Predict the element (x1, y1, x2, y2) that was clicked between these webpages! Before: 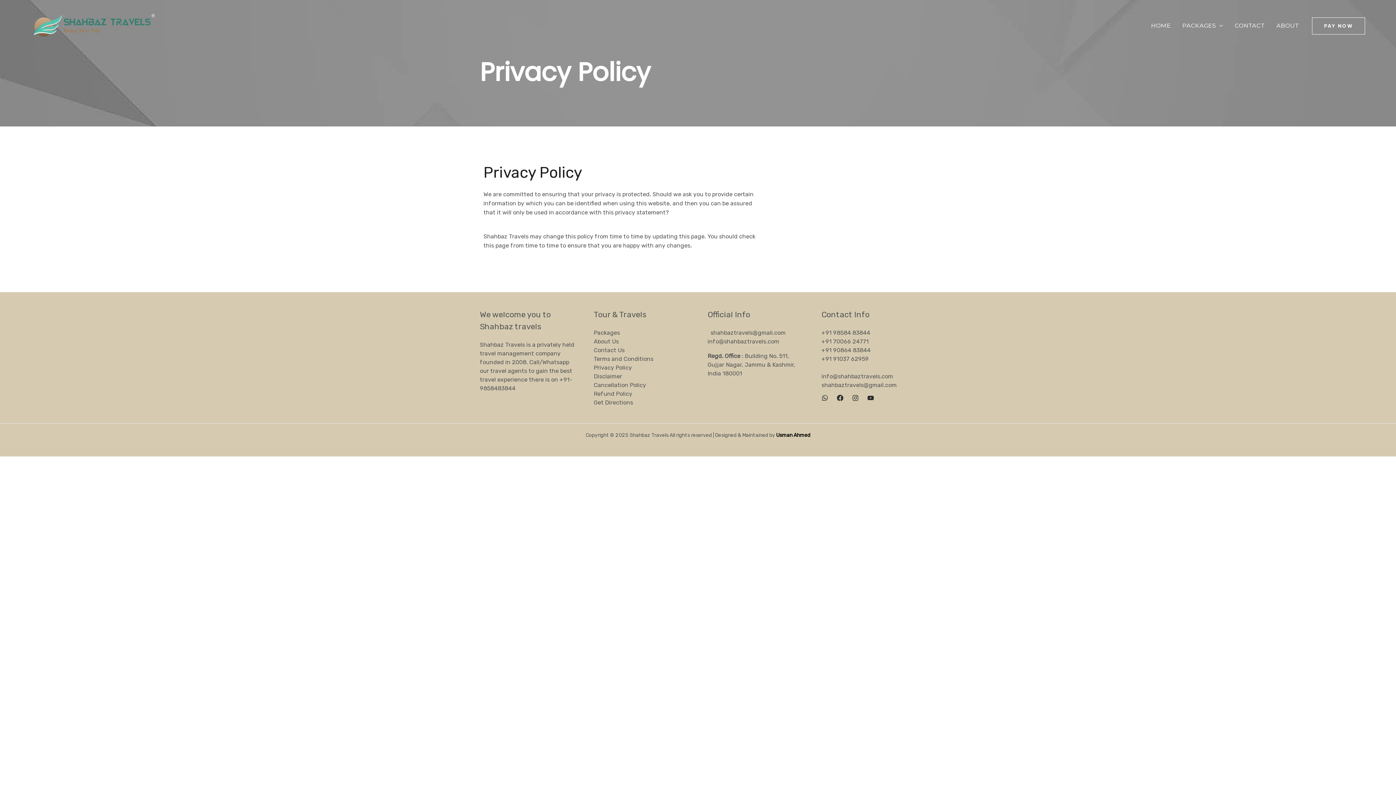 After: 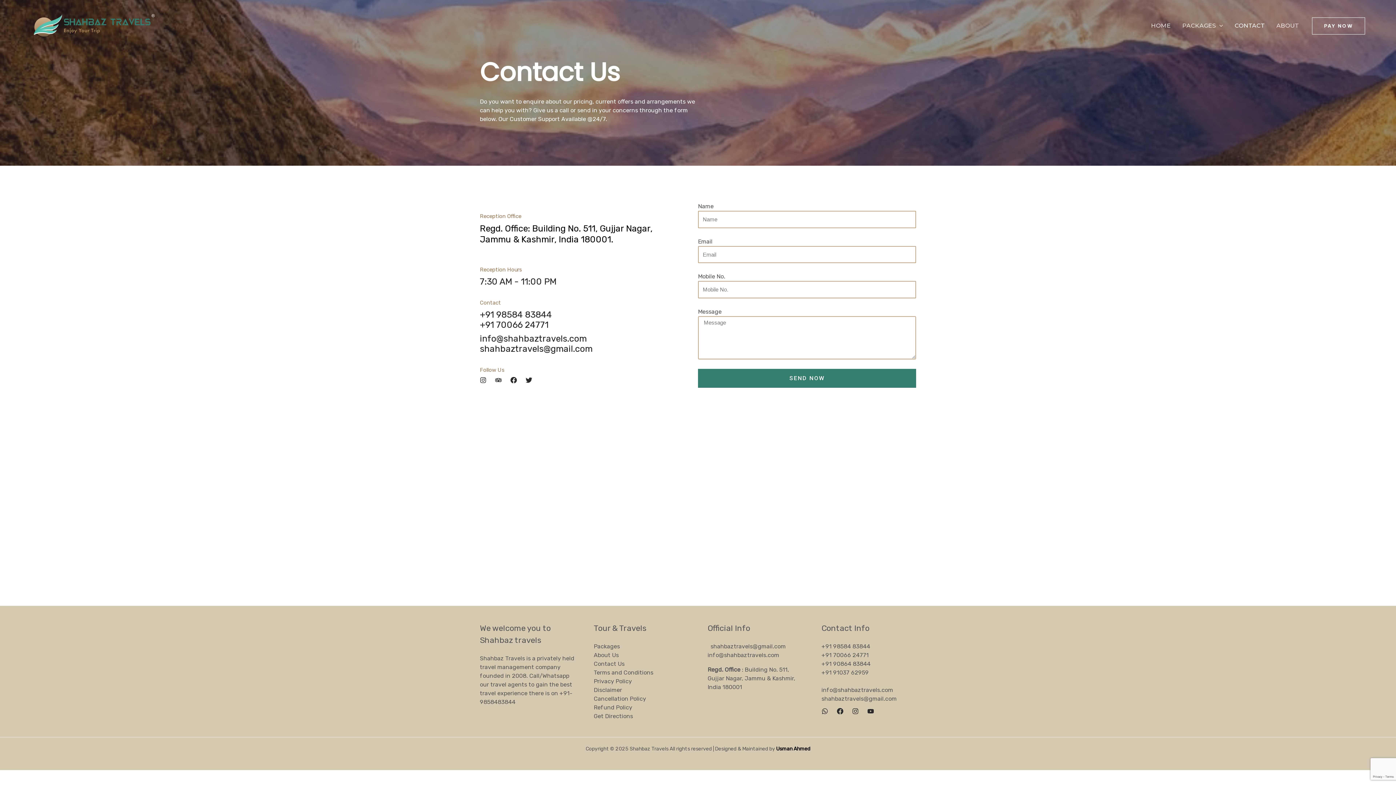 Action: label: CONTACT bbox: (1229, 20, 1270, 31)